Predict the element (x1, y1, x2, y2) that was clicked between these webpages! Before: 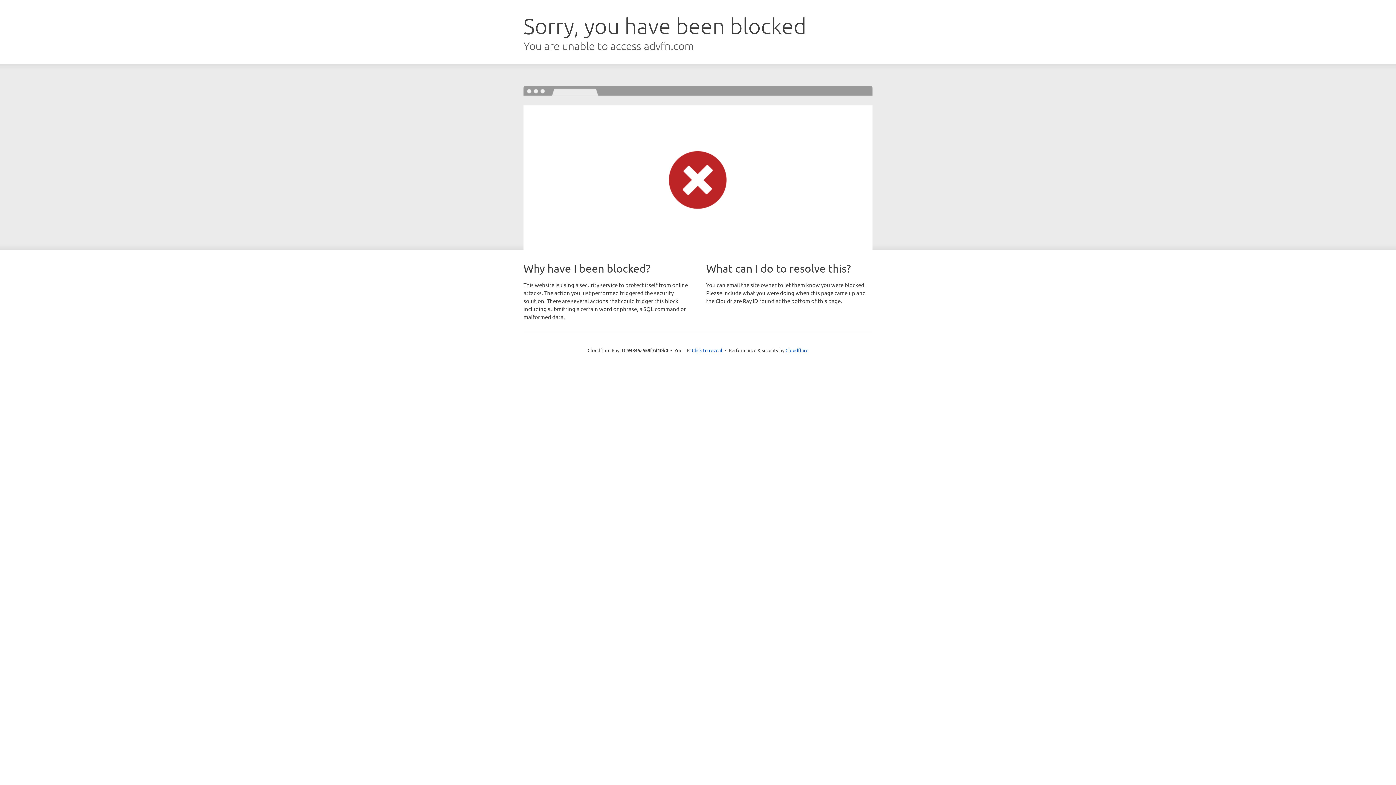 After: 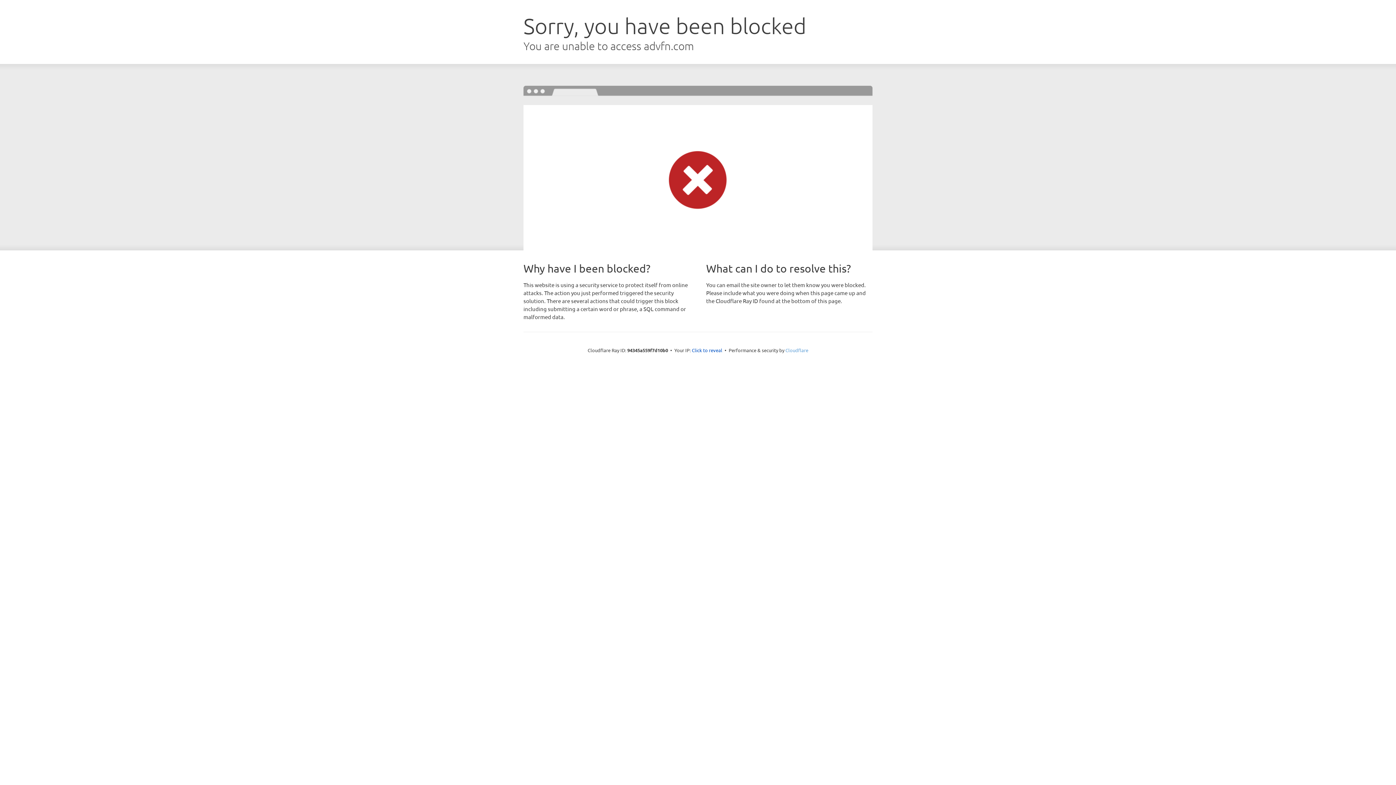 Action: label: Cloudflare bbox: (785, 347, 808, 353)